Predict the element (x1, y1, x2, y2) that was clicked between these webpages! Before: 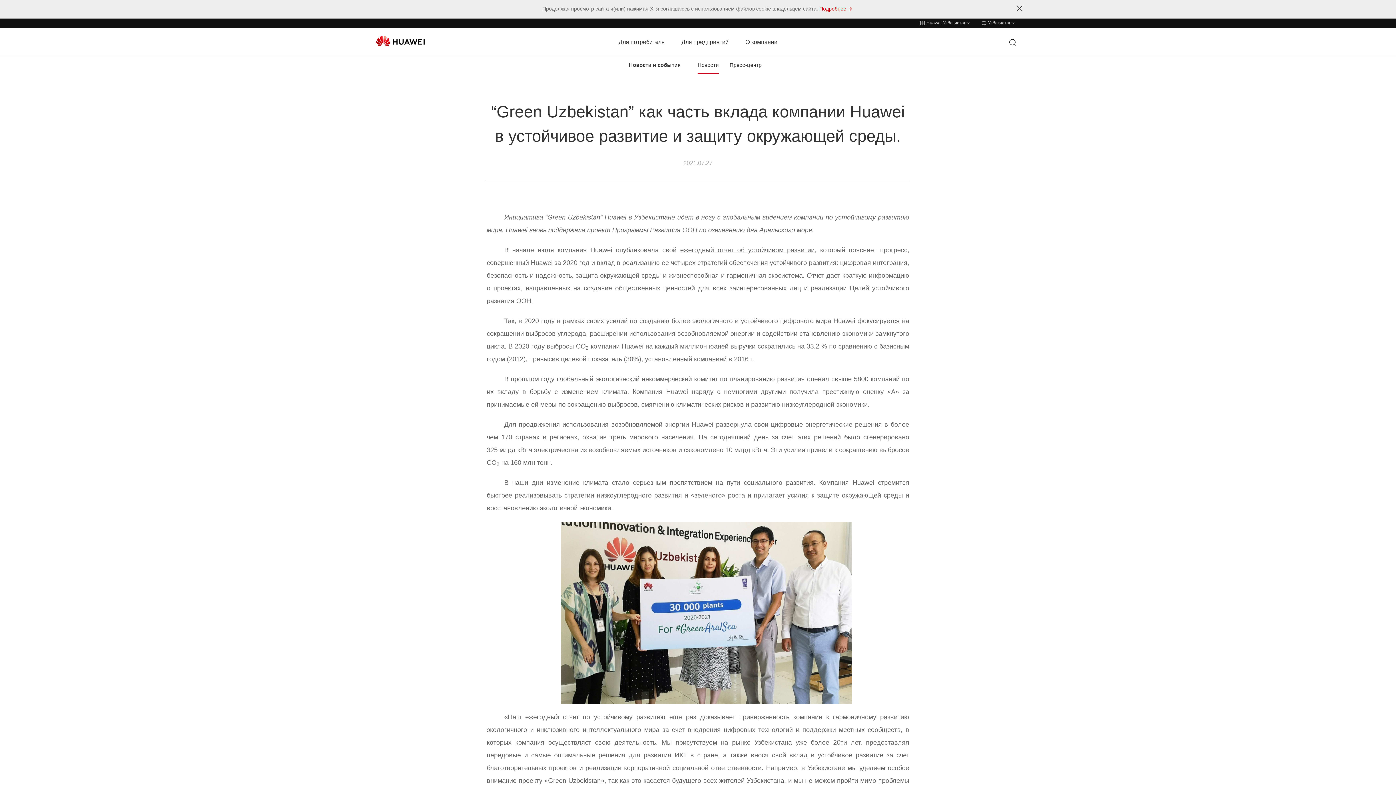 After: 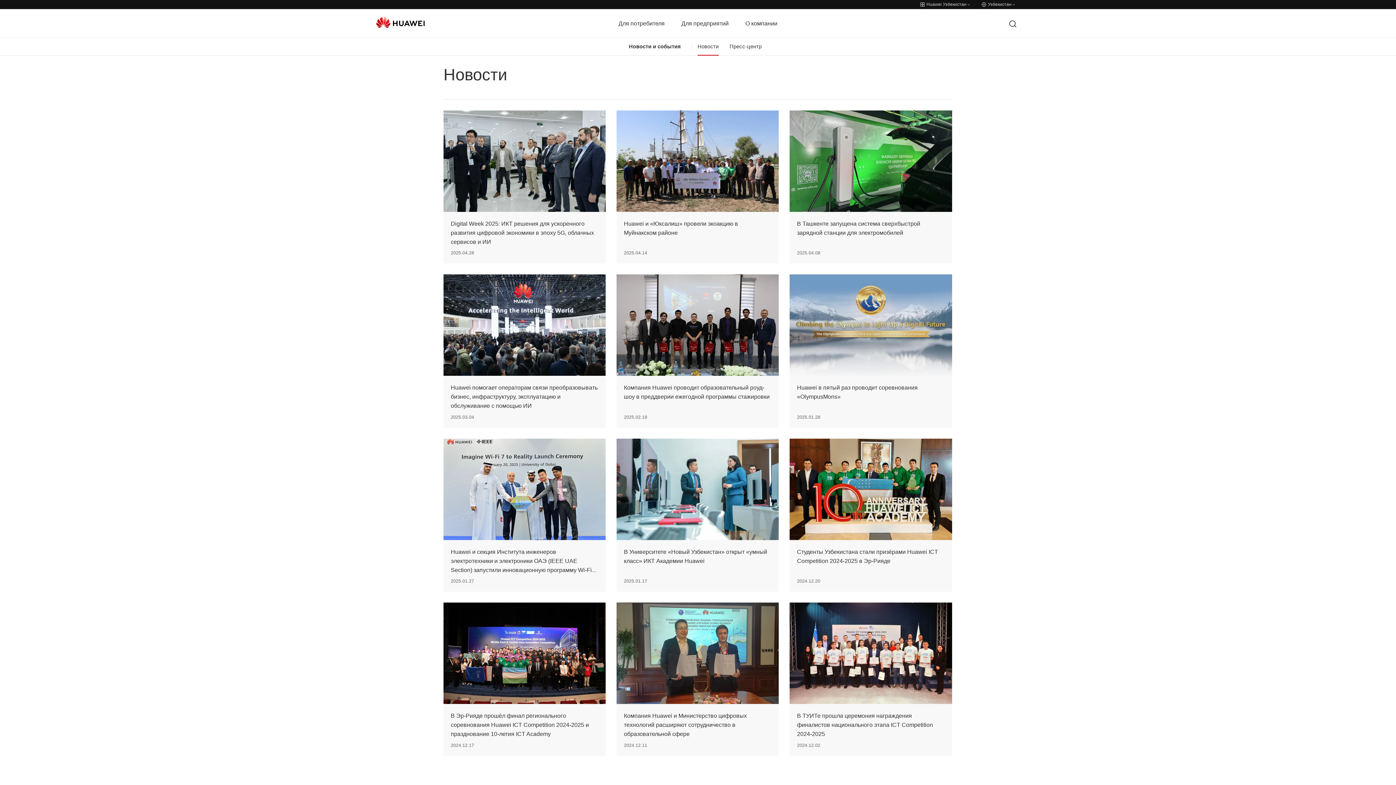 Action: bbox: (697, 56, 718, 74) label: Новости